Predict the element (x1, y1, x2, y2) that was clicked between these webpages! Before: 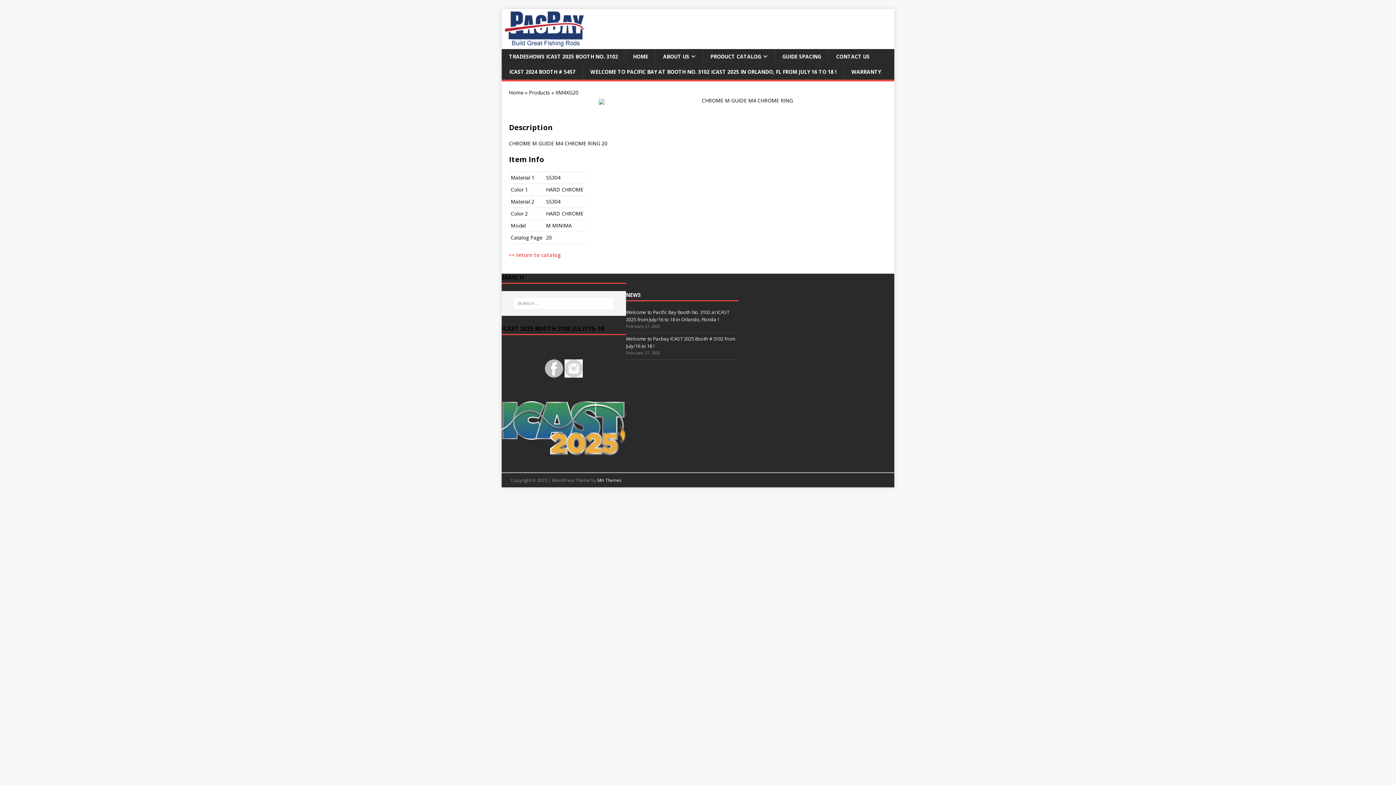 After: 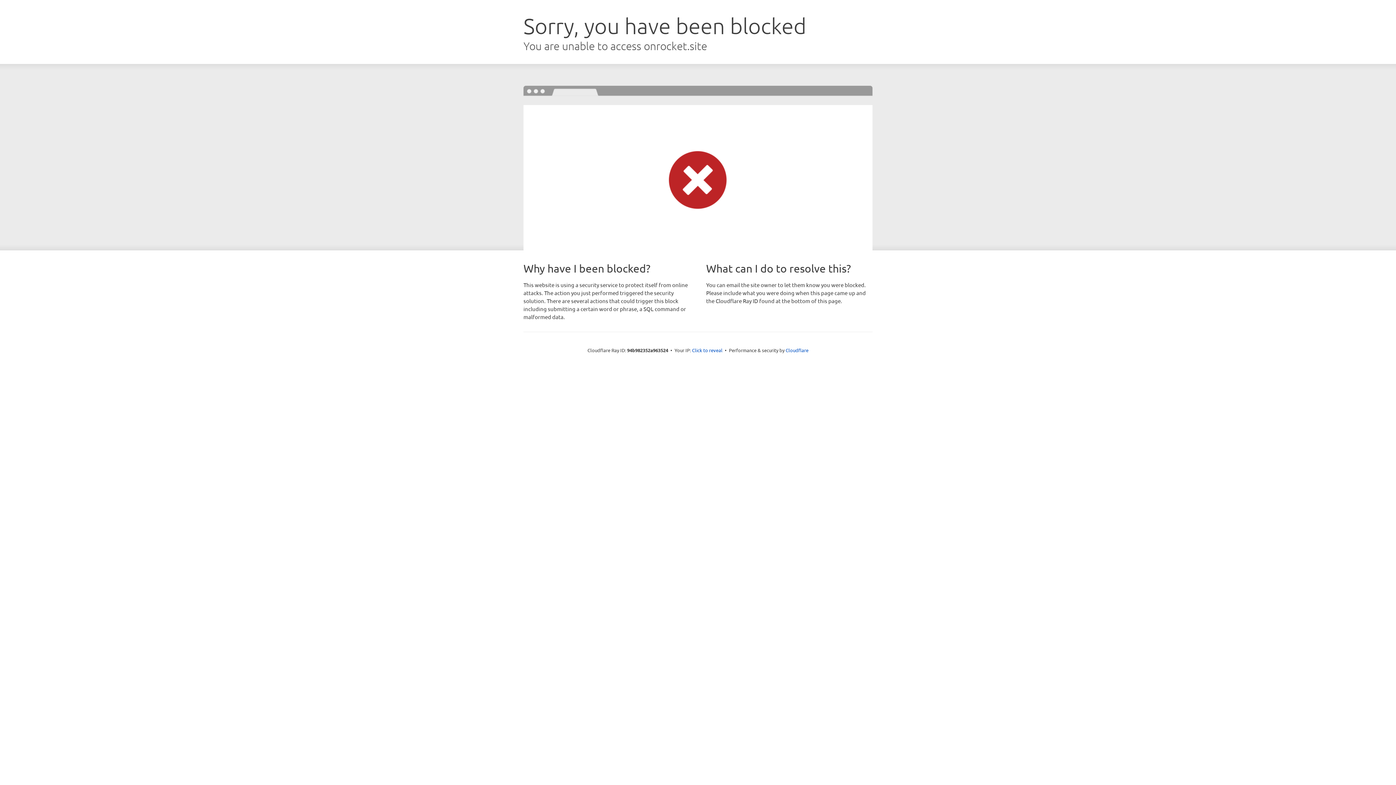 Action: bbox: (597, 477, 621, 483) label: MH Themes